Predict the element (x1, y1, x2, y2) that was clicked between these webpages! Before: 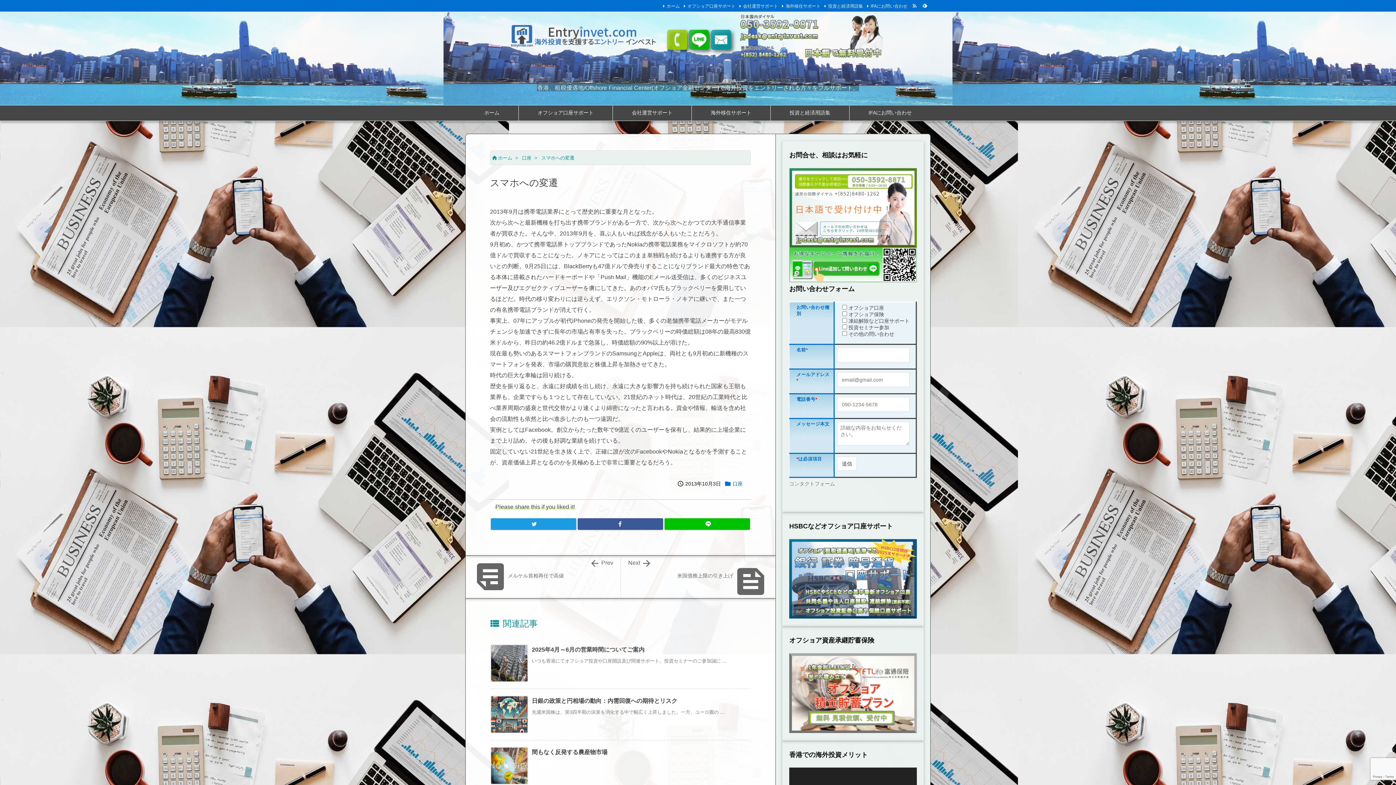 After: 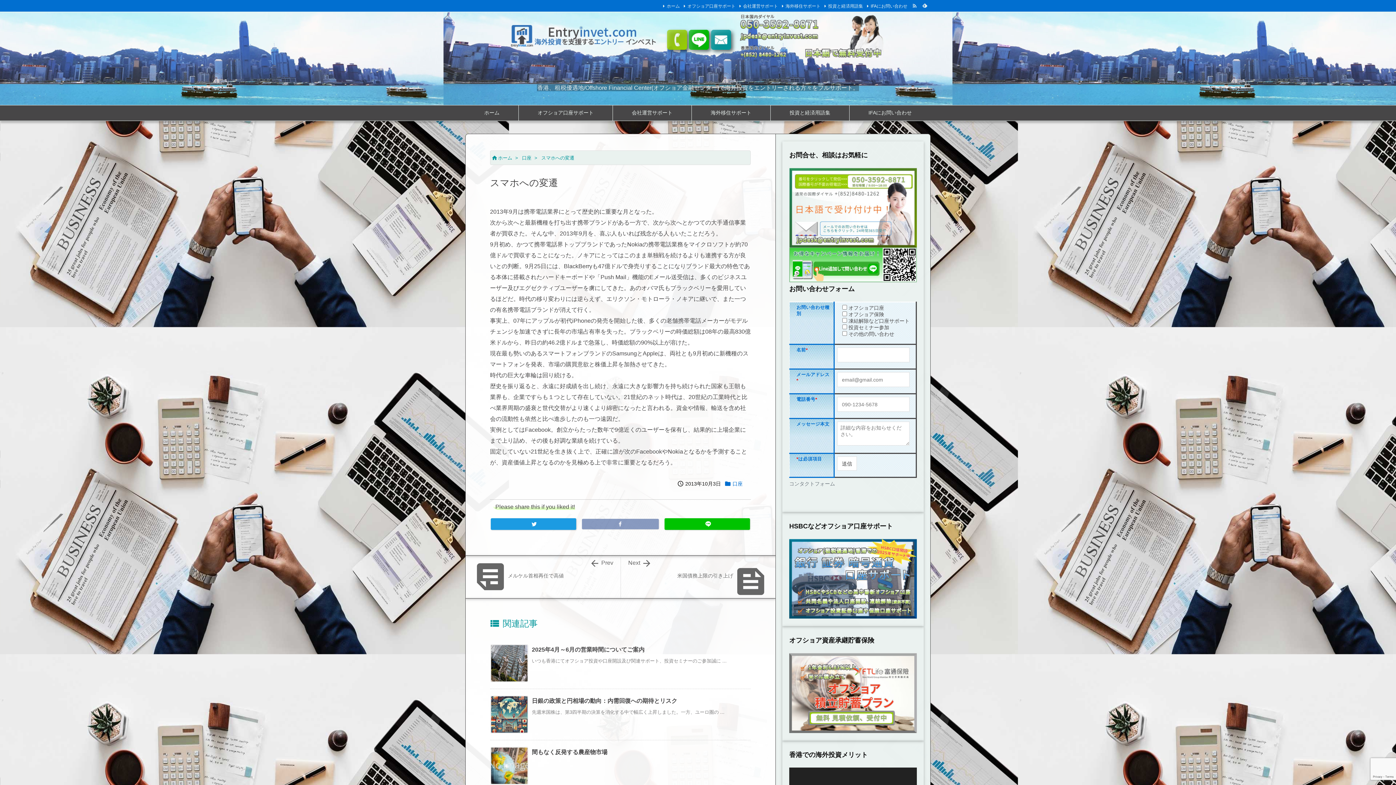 Action: bbox: (577, 518, 663, 530) label: Facebook